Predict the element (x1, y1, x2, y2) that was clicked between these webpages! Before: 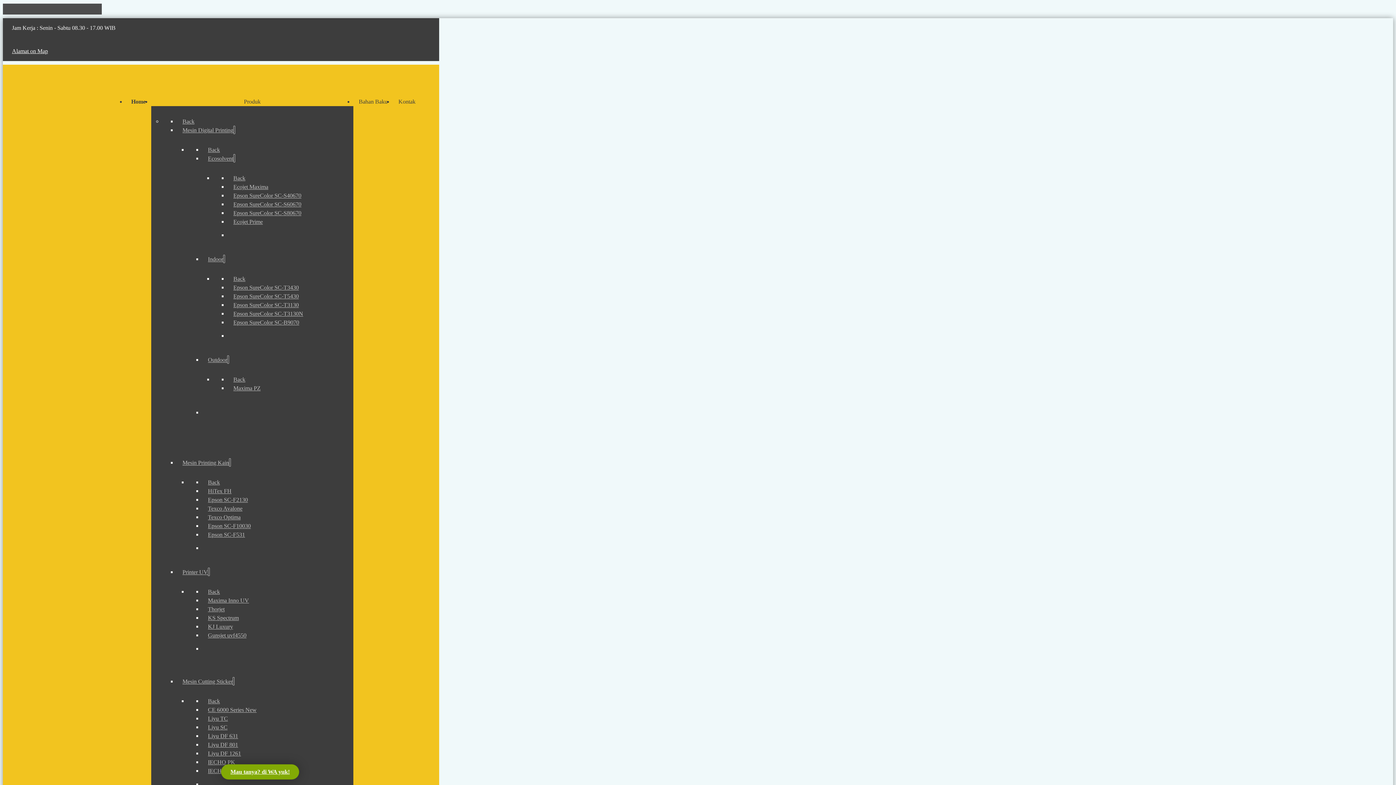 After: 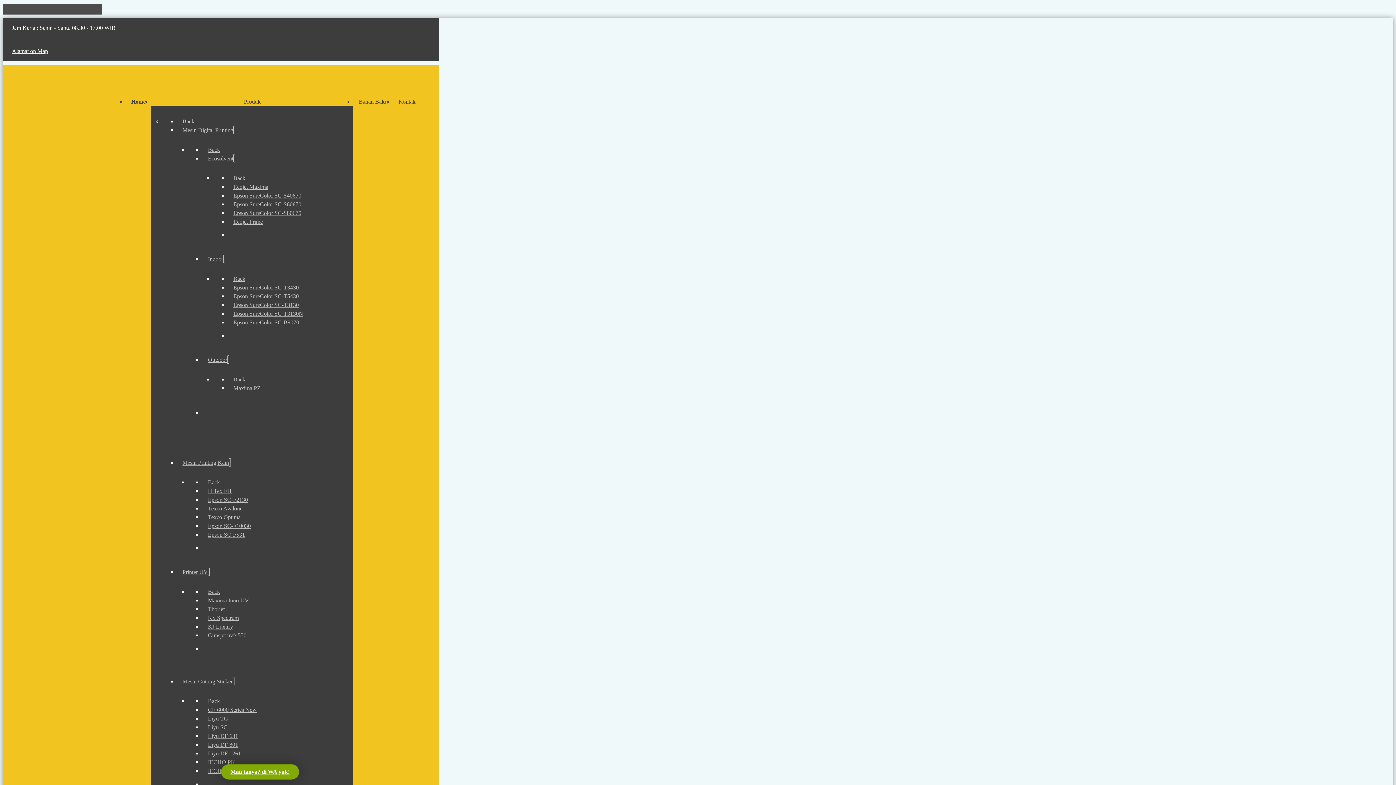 Action: label: Printer UV bbox: (176, 564, 215, 579)